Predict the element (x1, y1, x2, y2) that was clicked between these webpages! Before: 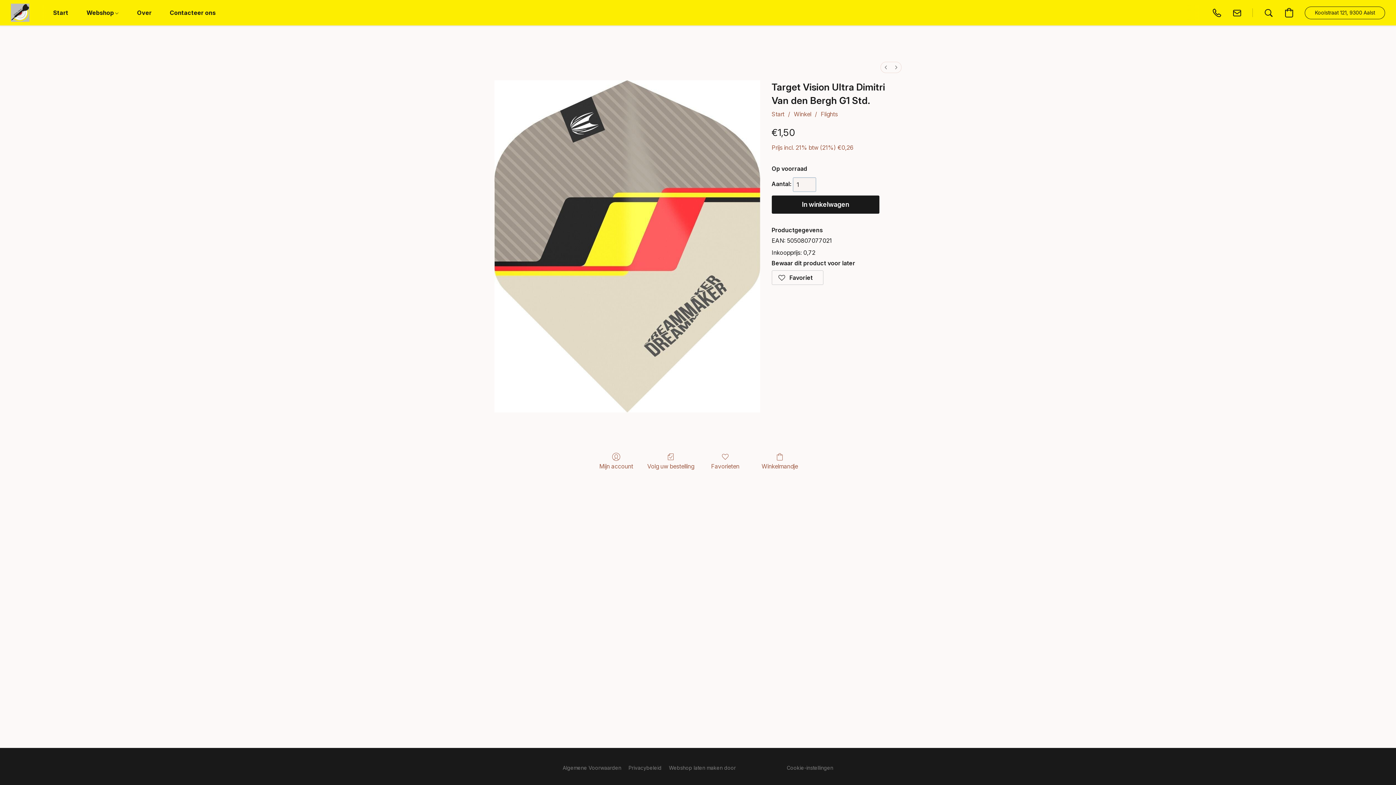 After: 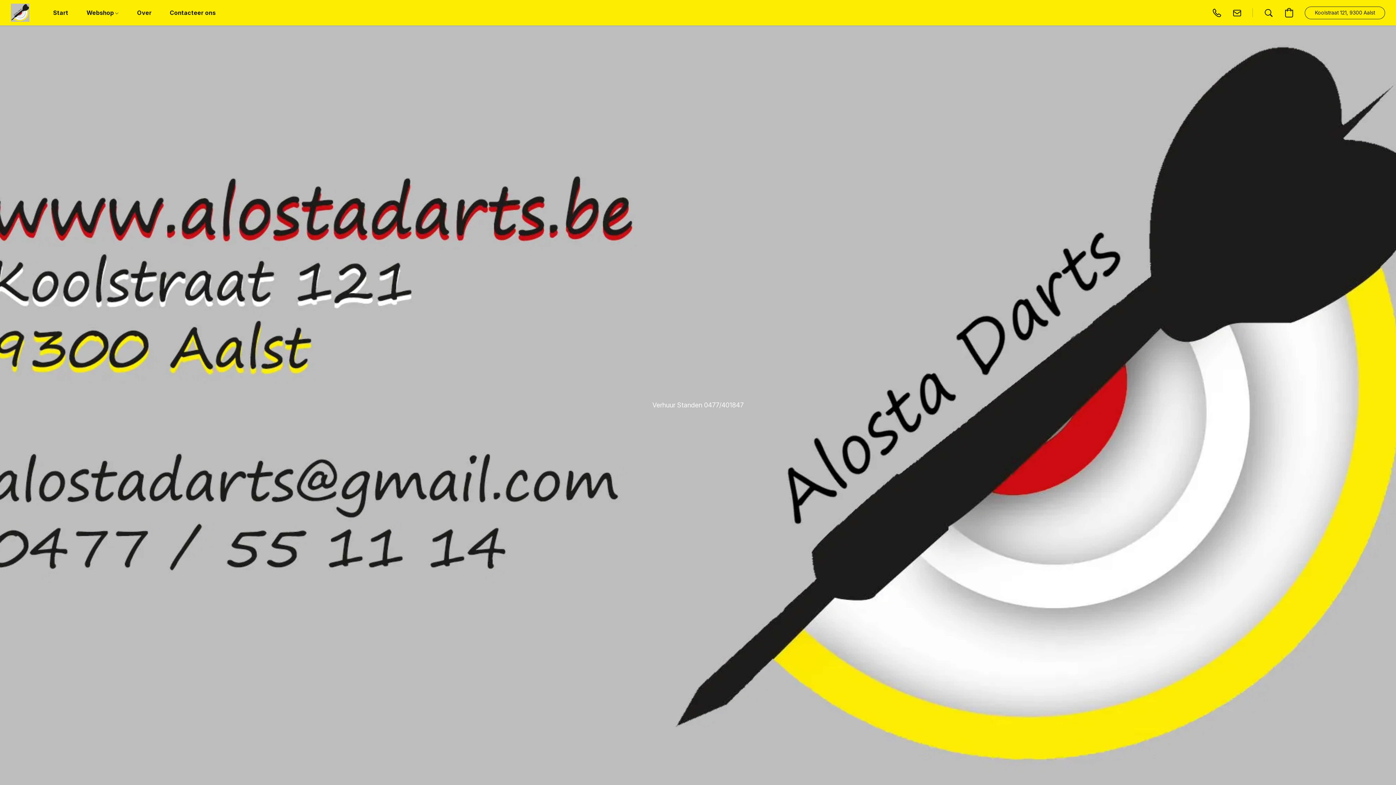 Action: bbox: (10, 3, 29, 21)